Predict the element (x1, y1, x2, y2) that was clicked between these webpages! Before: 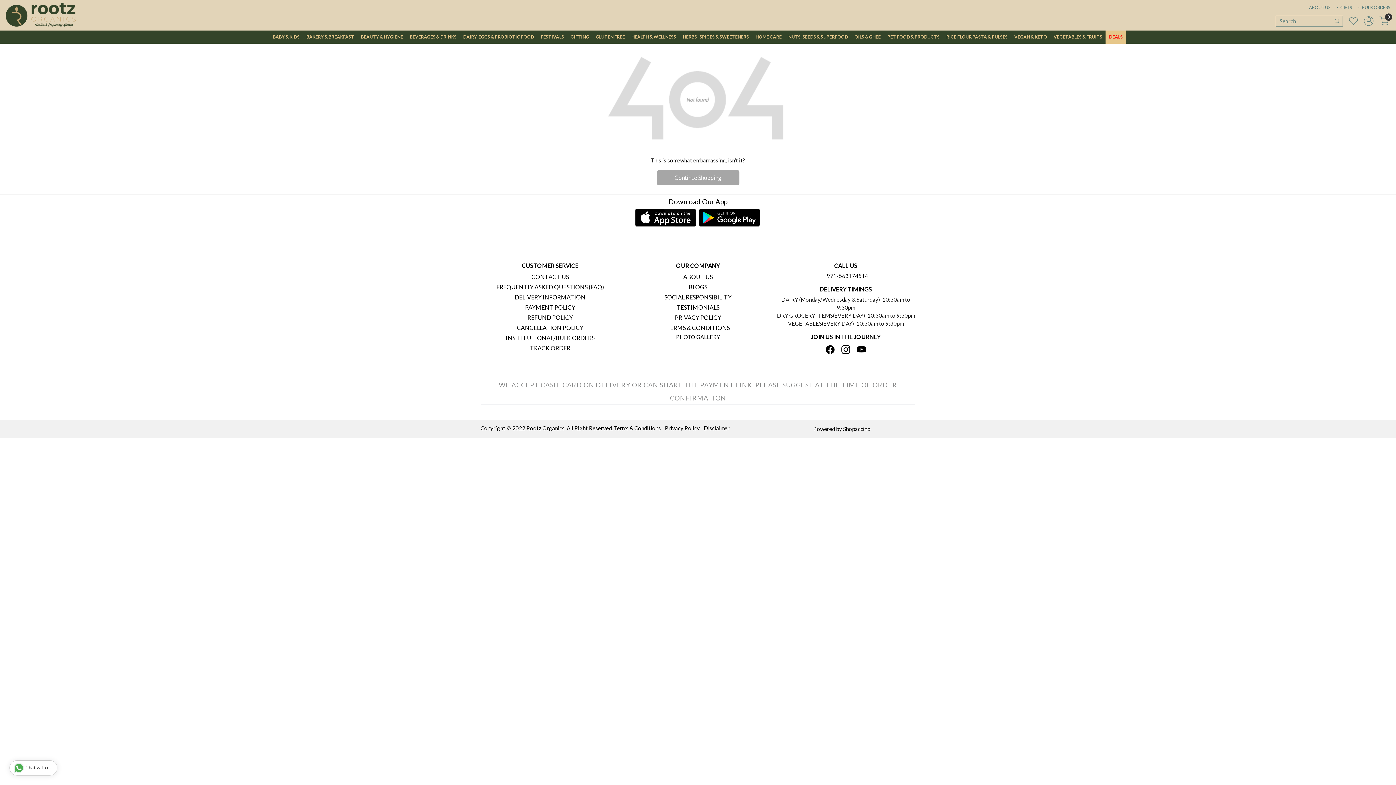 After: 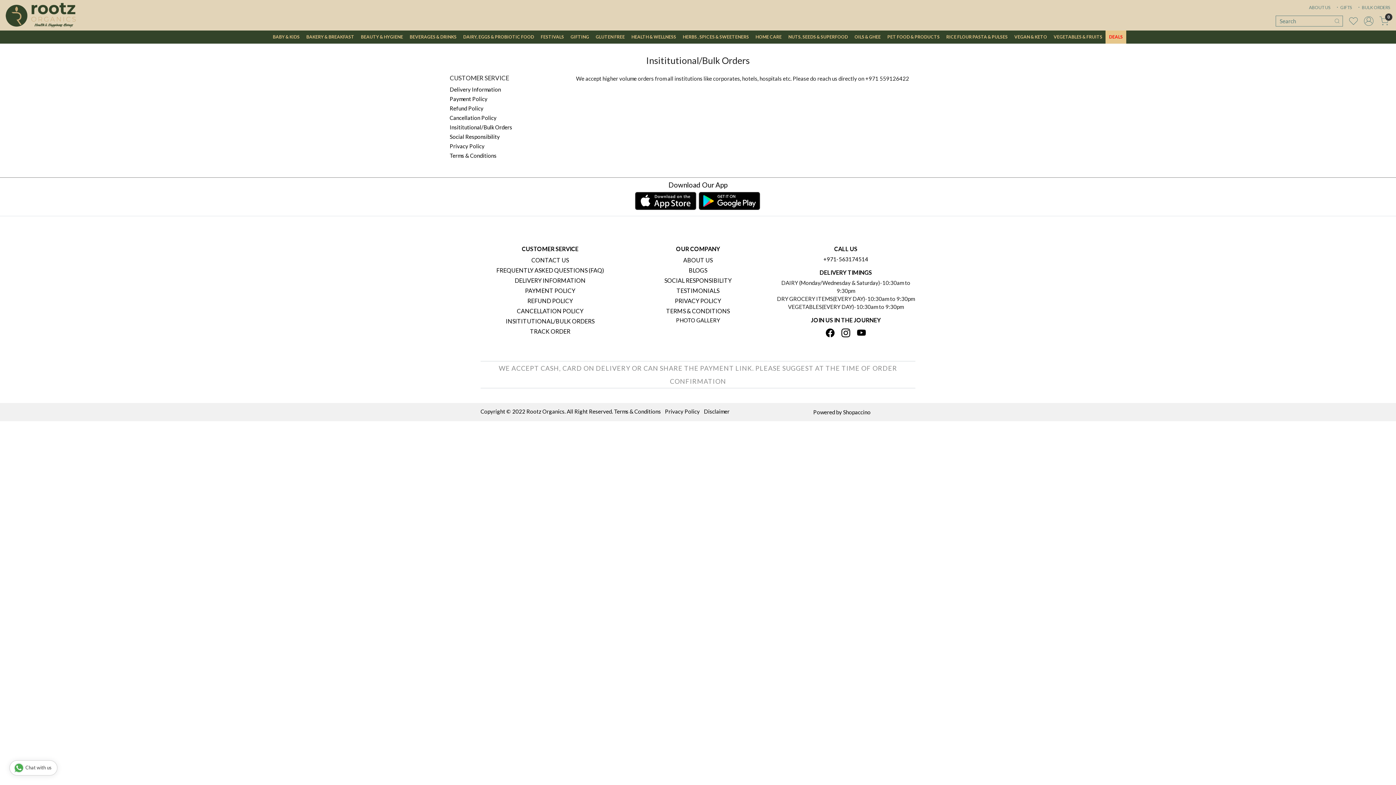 Action: label:  BULK ORDERS bbox: (1357, 4, 1390, 10)